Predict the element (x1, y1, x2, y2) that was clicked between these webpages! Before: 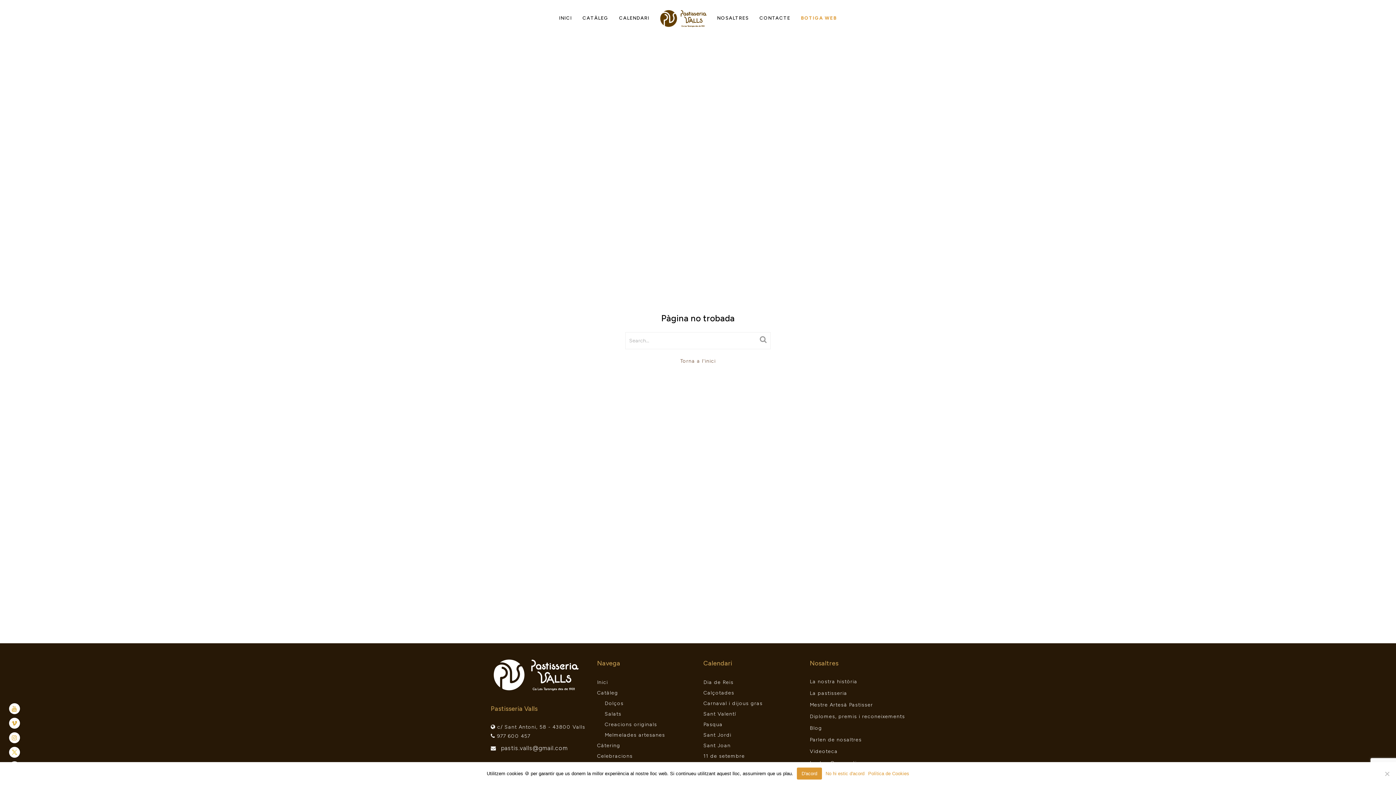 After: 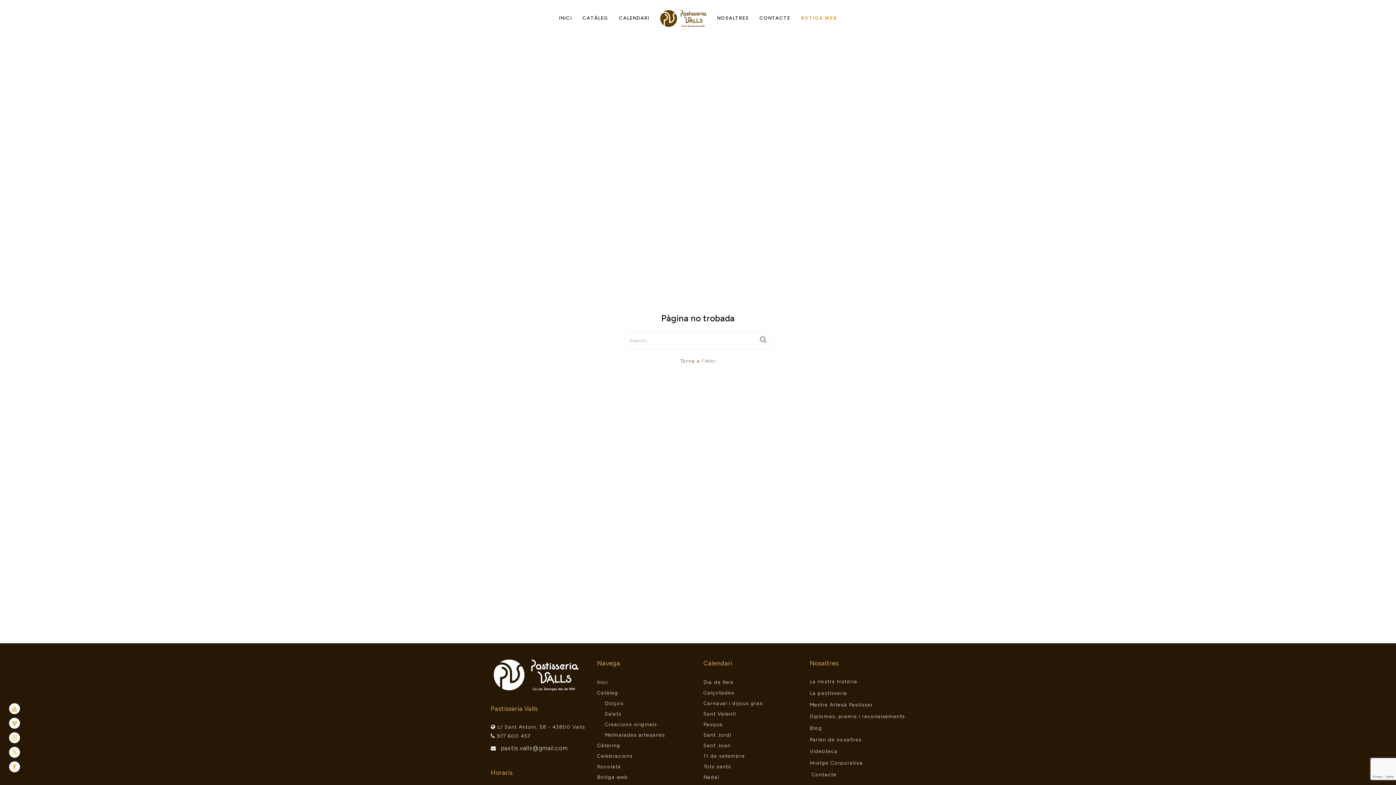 Action: bbox: (825, 770, 864, 777) label: No hi estic d'acord